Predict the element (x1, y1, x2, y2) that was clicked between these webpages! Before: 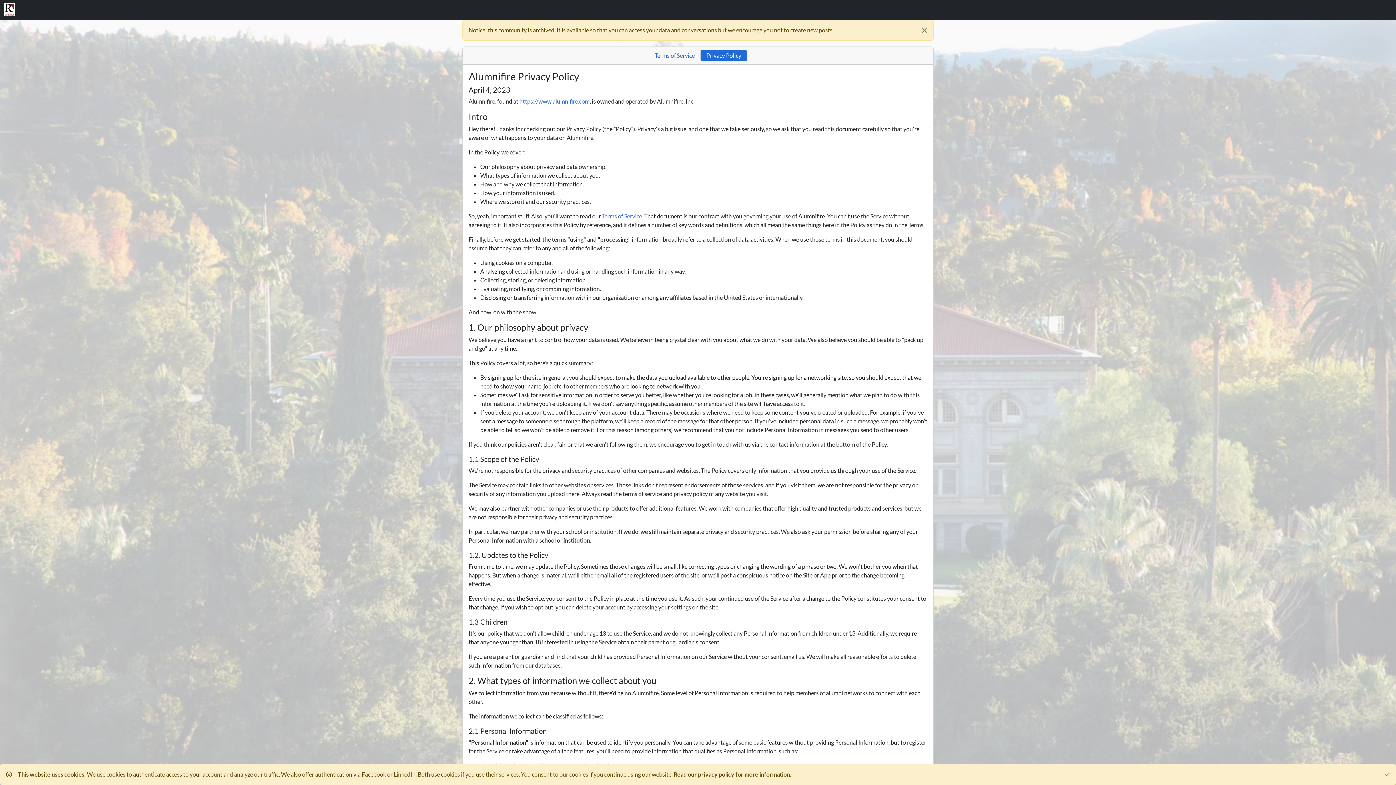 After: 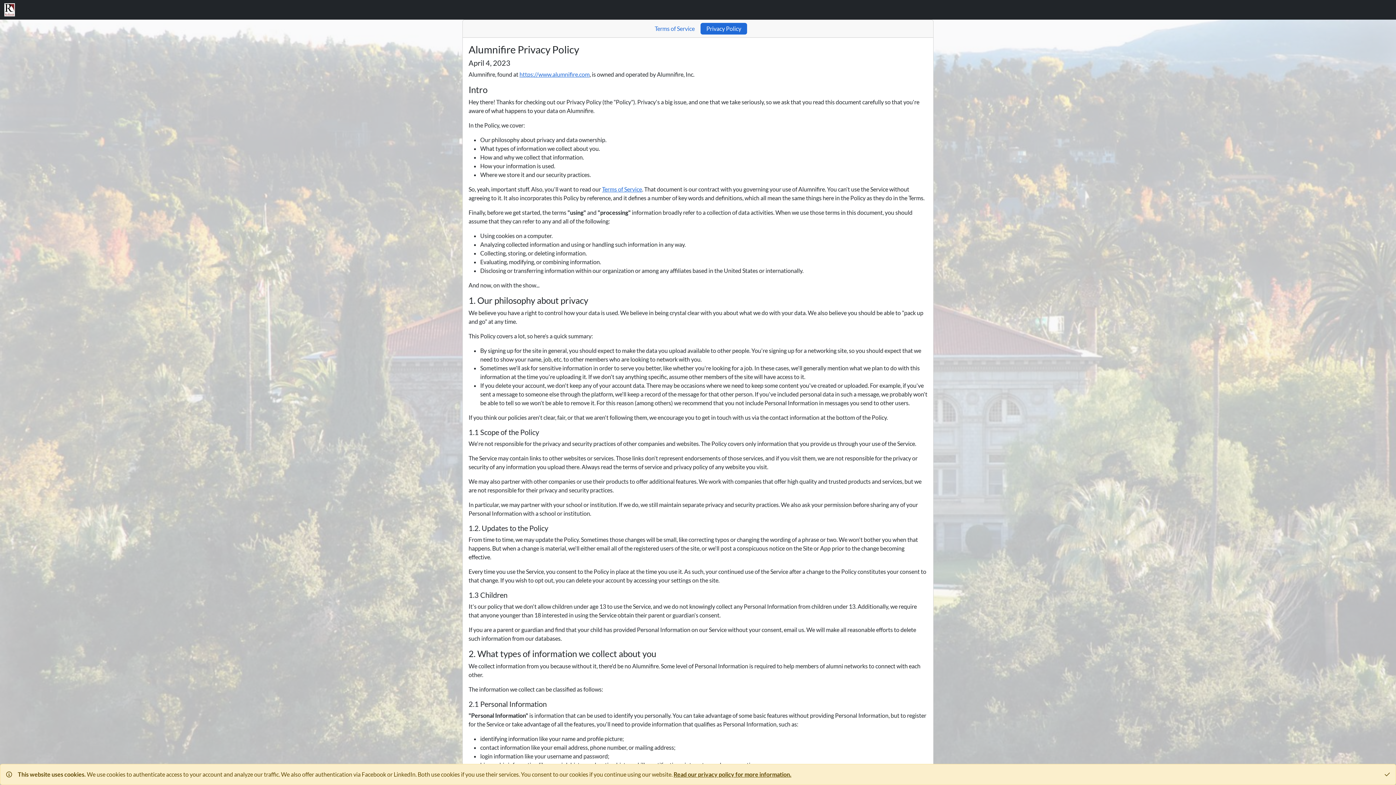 Action: label: Close bbox: (916, 20, 933, 40)